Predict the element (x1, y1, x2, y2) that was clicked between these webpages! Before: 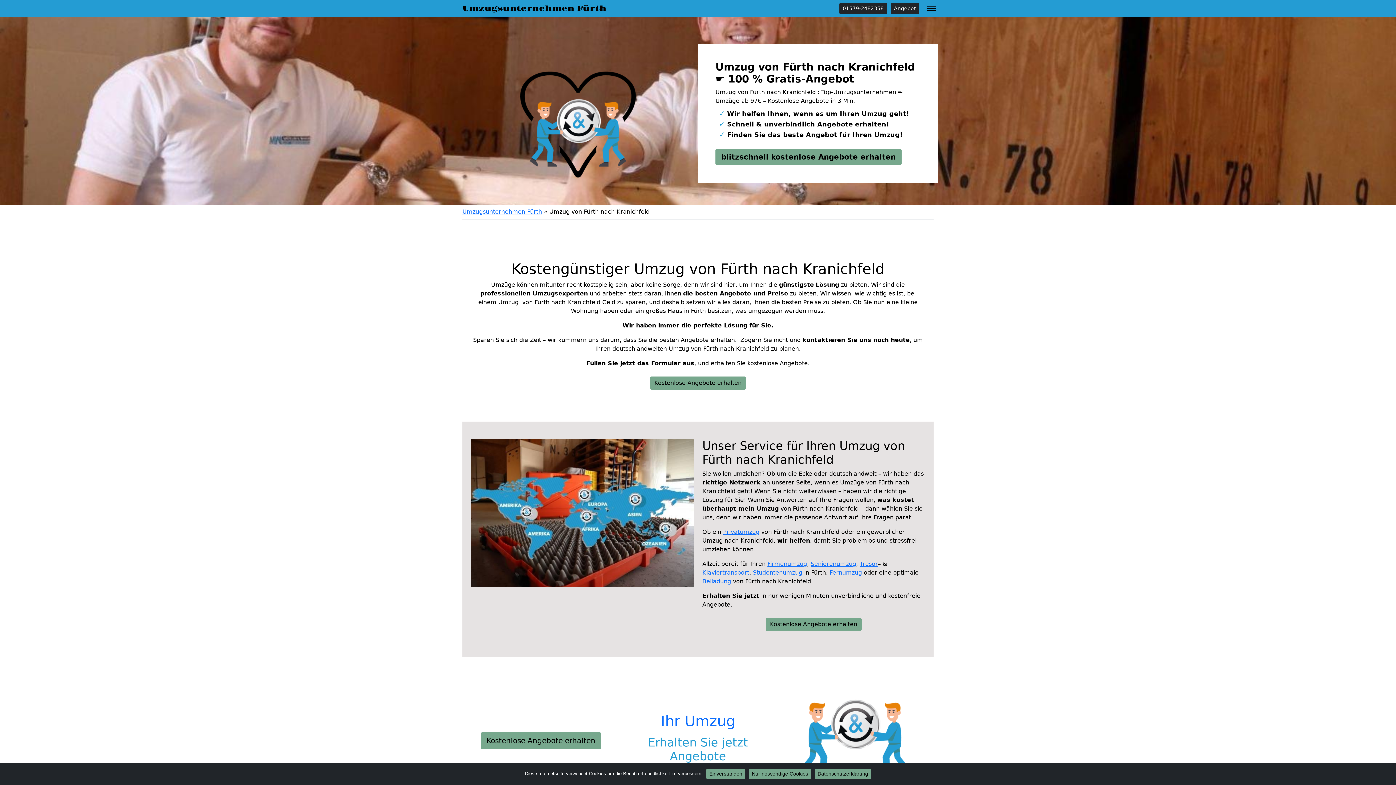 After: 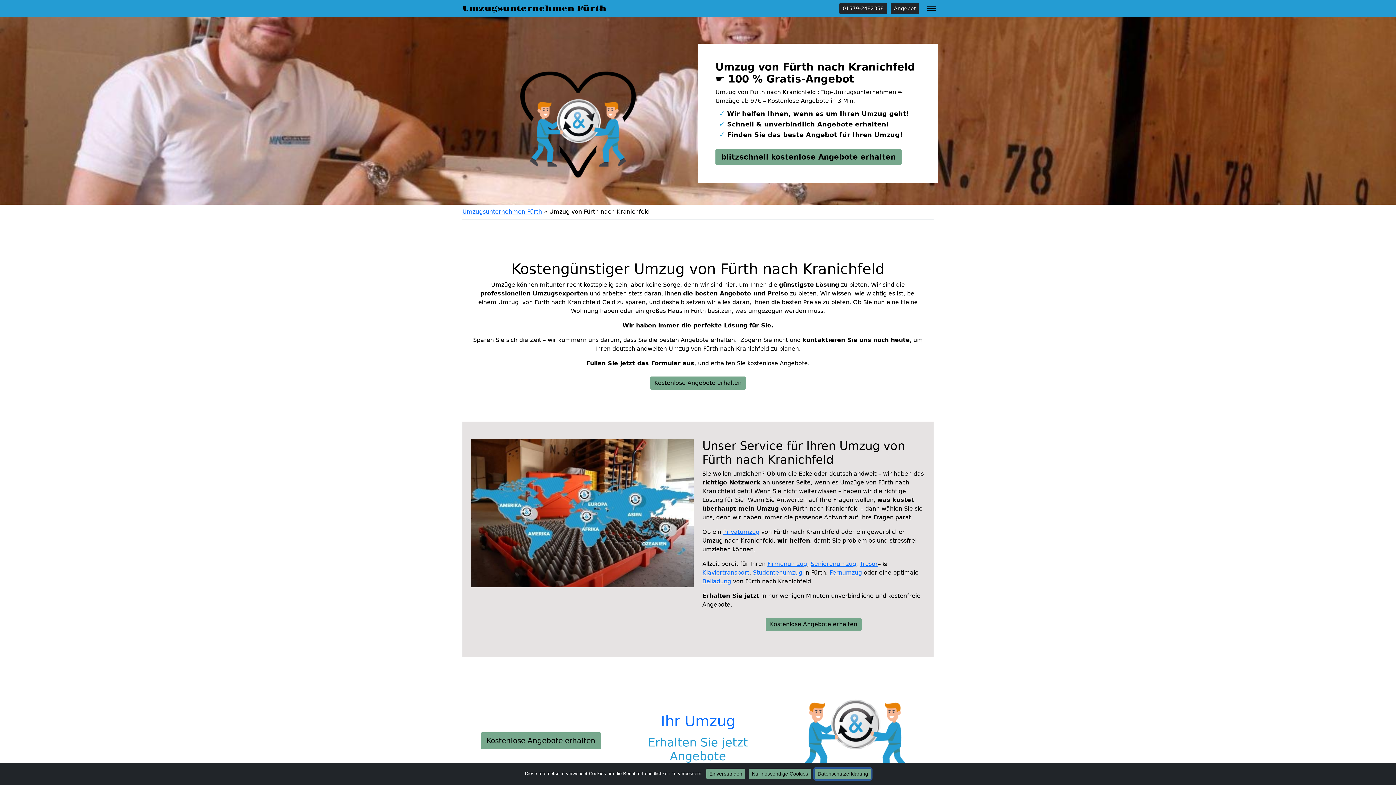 Action: bbox: (814, 769, 871, 779) label: Datenschutzerklärung